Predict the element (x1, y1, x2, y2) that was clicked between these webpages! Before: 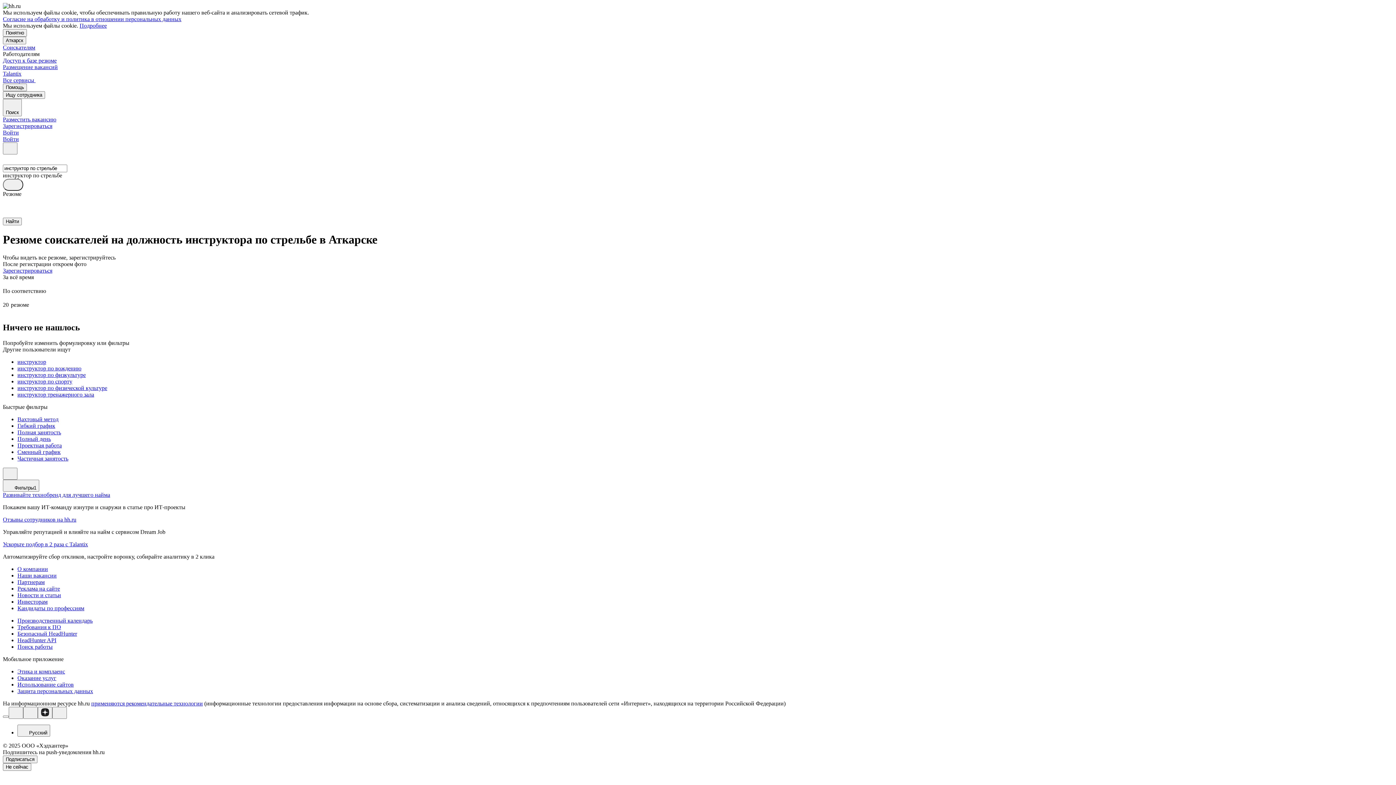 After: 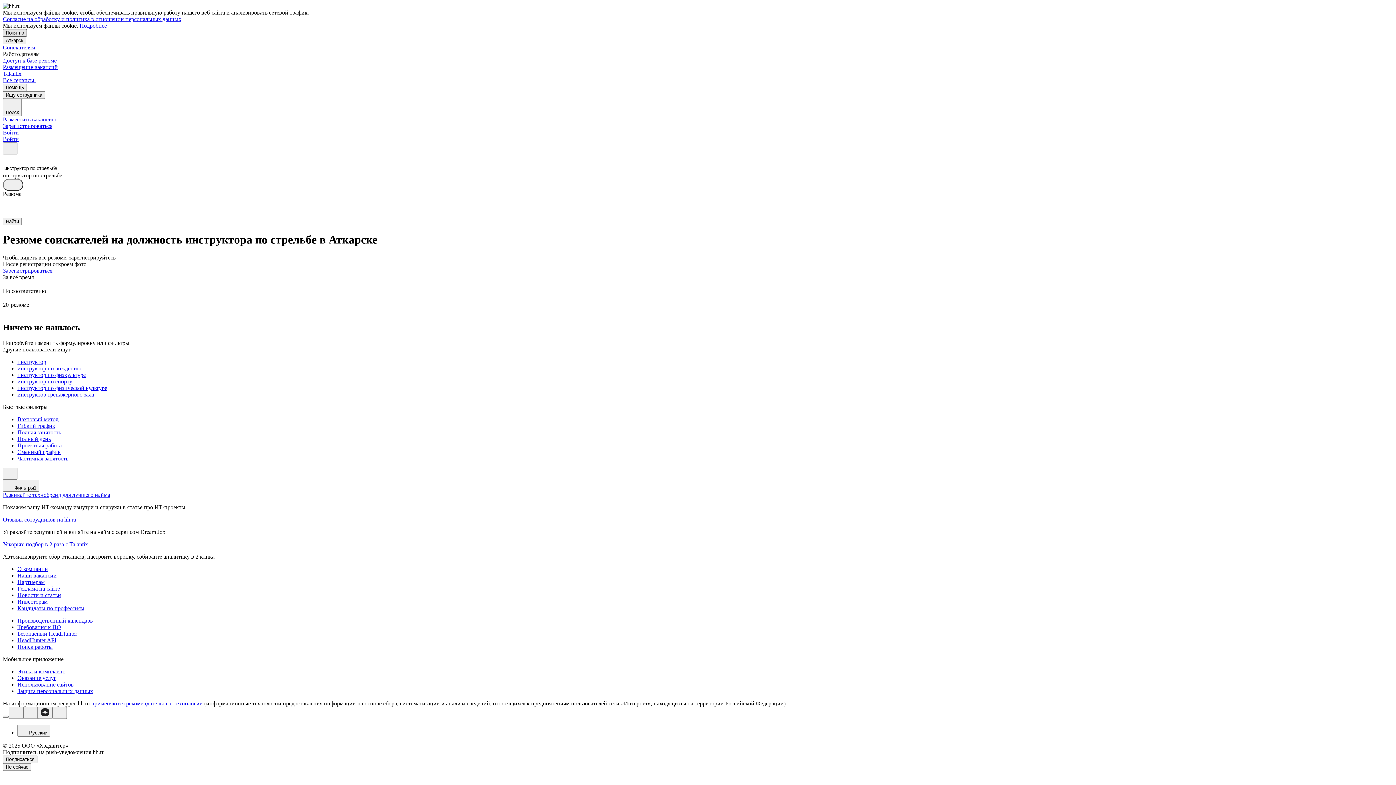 Action: label: Понятно bbox: (2, 29, 26, 36)